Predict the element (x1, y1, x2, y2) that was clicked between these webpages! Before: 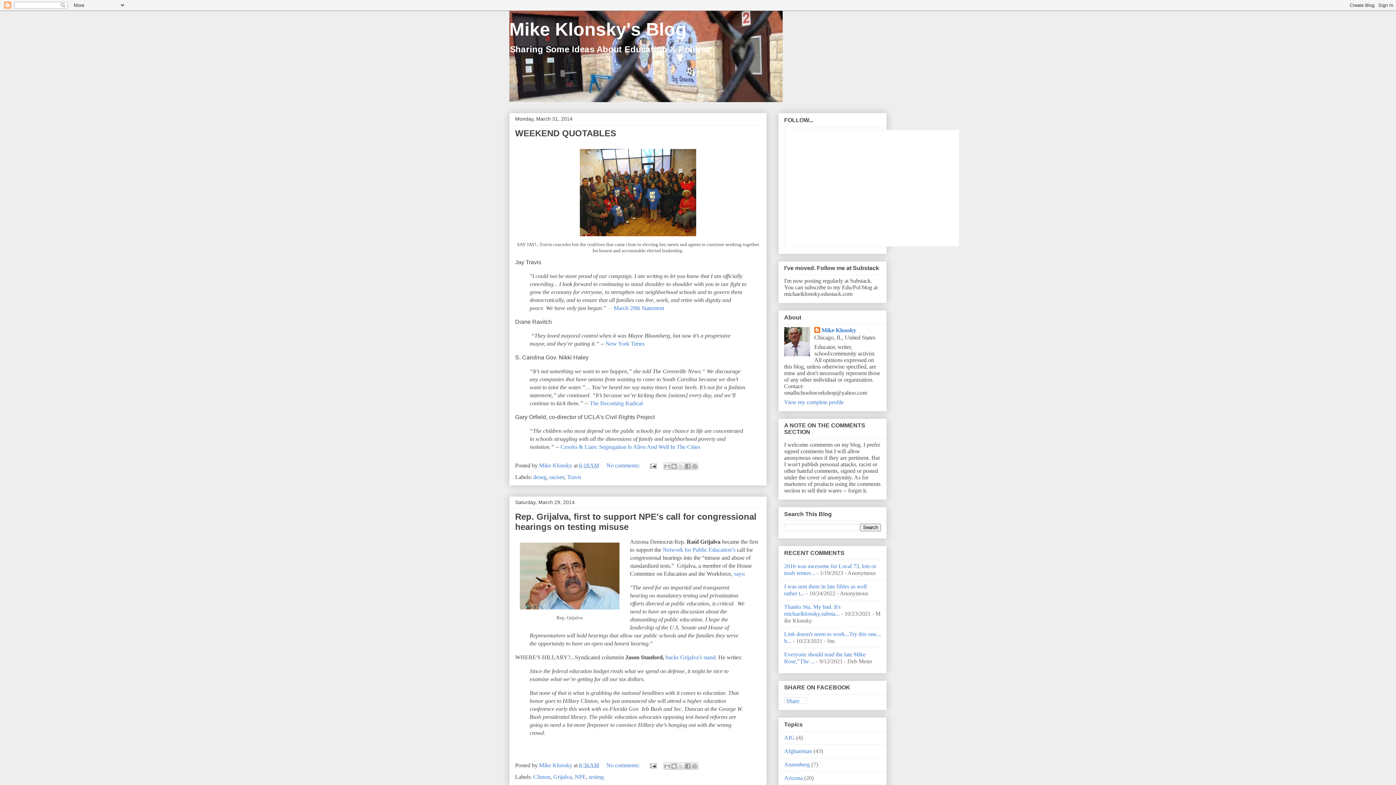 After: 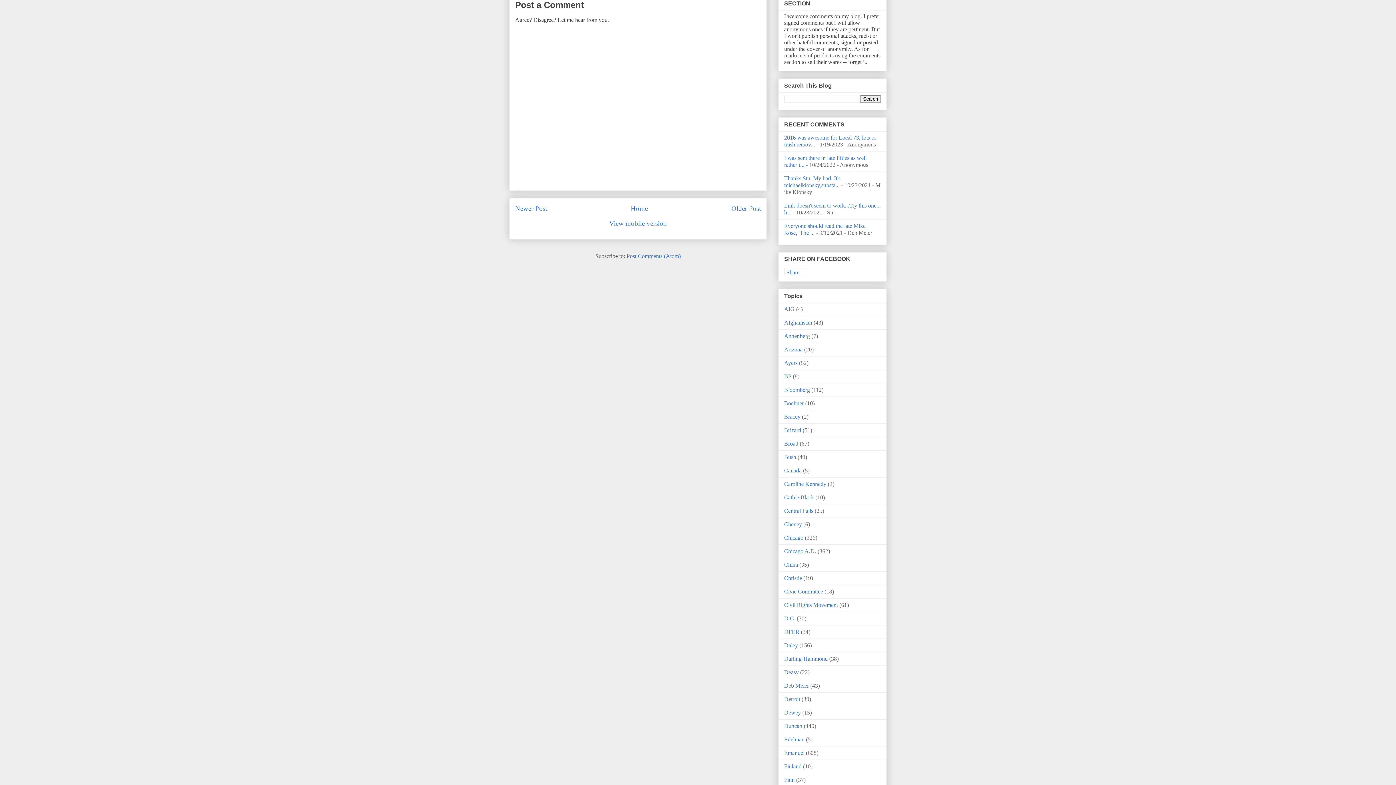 Action: label: No comments:  bbox: (606, 762, 641, 768)